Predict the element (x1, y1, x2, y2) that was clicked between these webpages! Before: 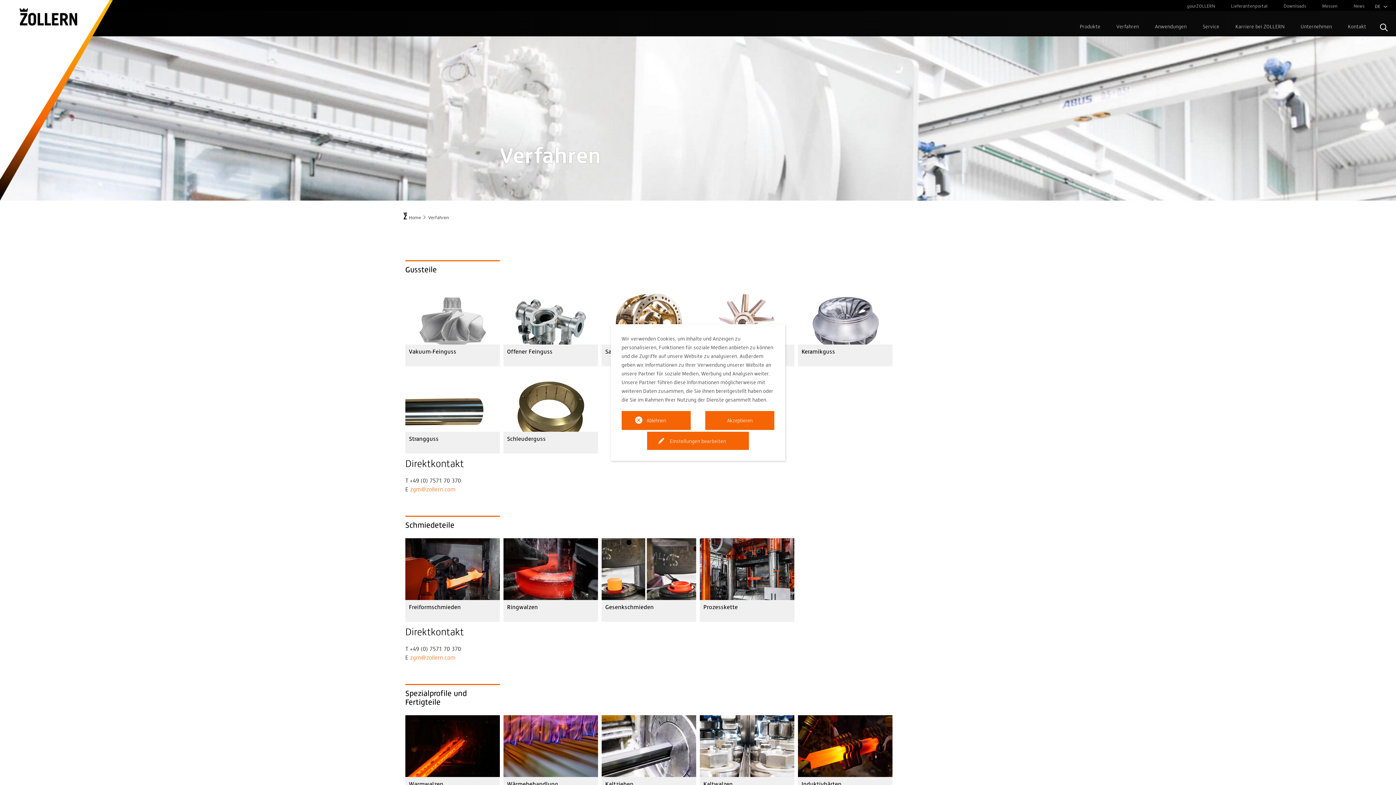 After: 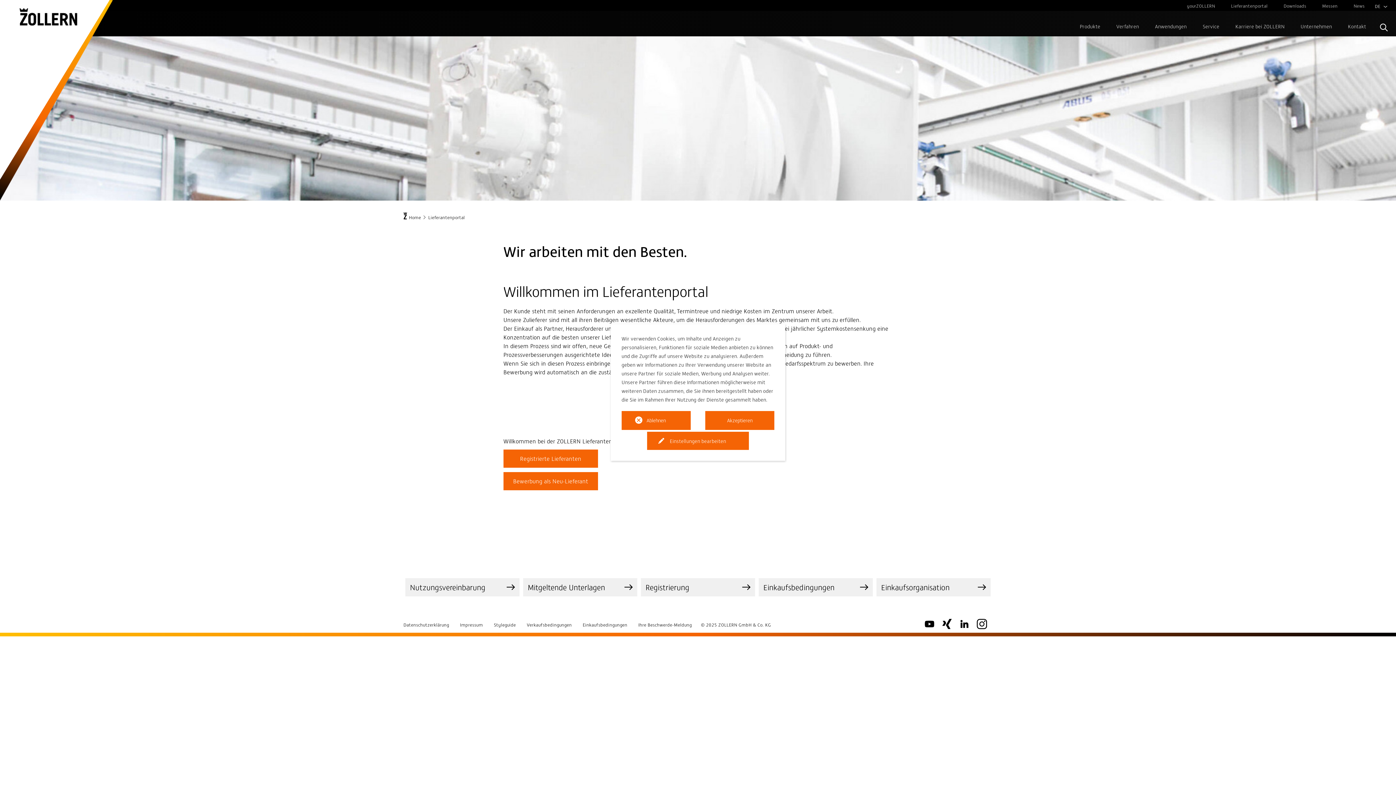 Action: bbox: (1223, 1, 1276, 9) label: Lieferantenportal